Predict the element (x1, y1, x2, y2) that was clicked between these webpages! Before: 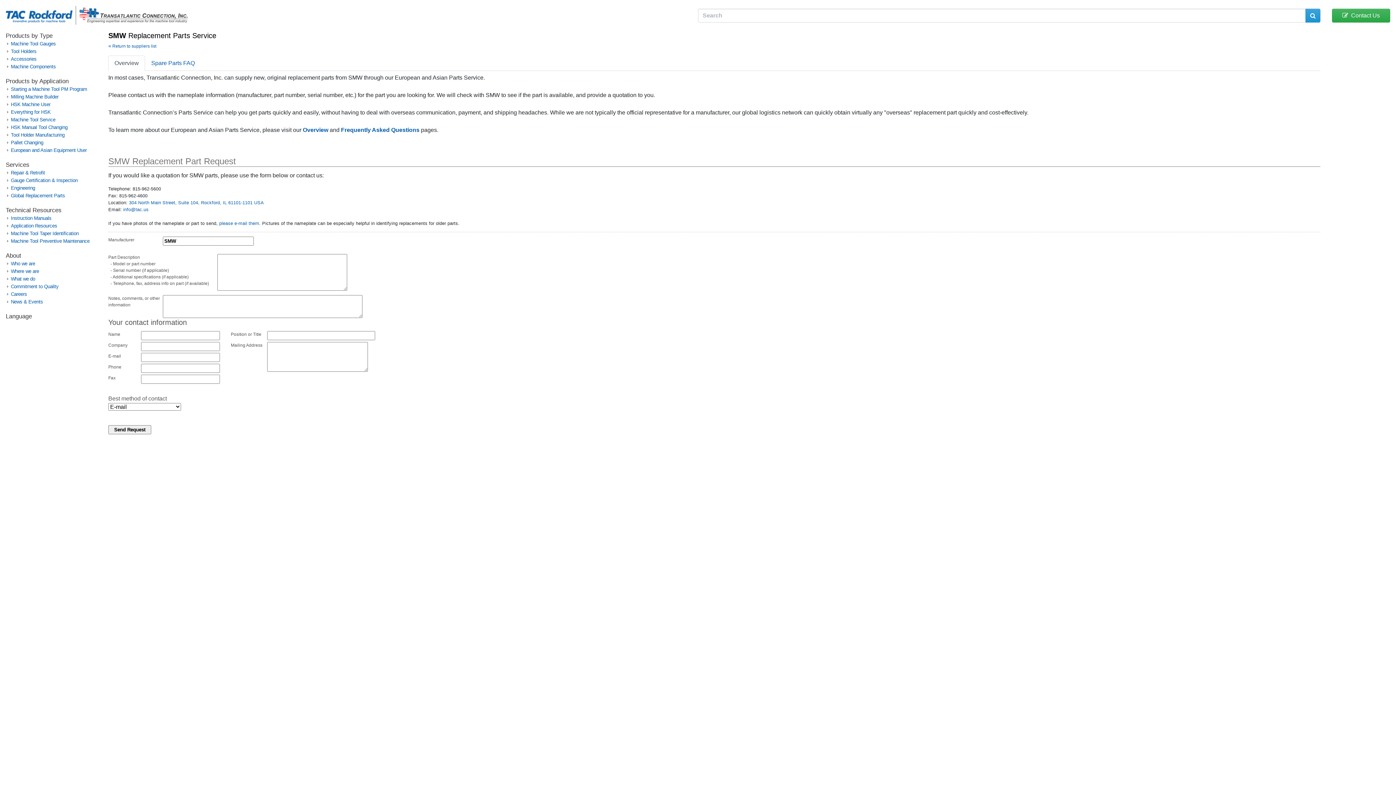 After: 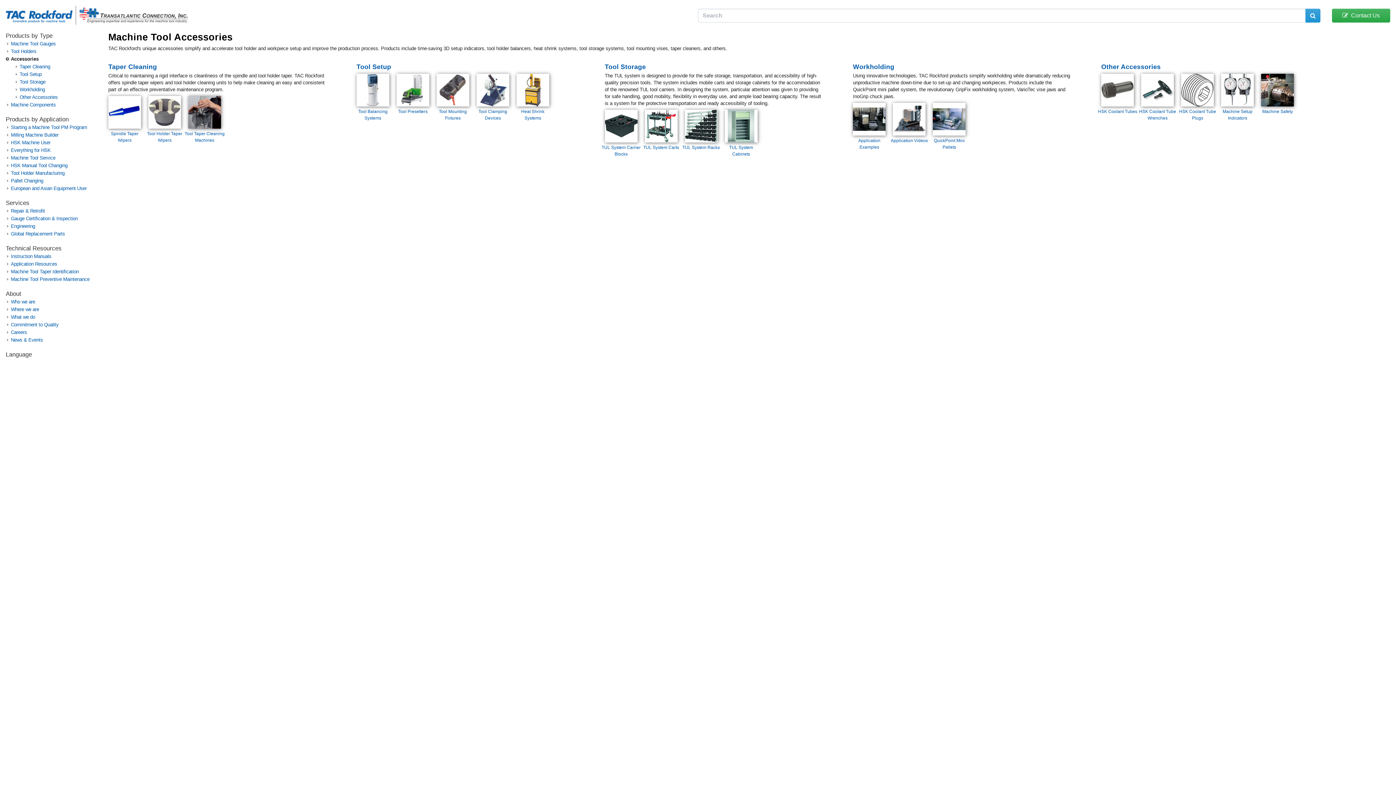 Action: bbox: (10, 56, 36, 61) label: Accessories